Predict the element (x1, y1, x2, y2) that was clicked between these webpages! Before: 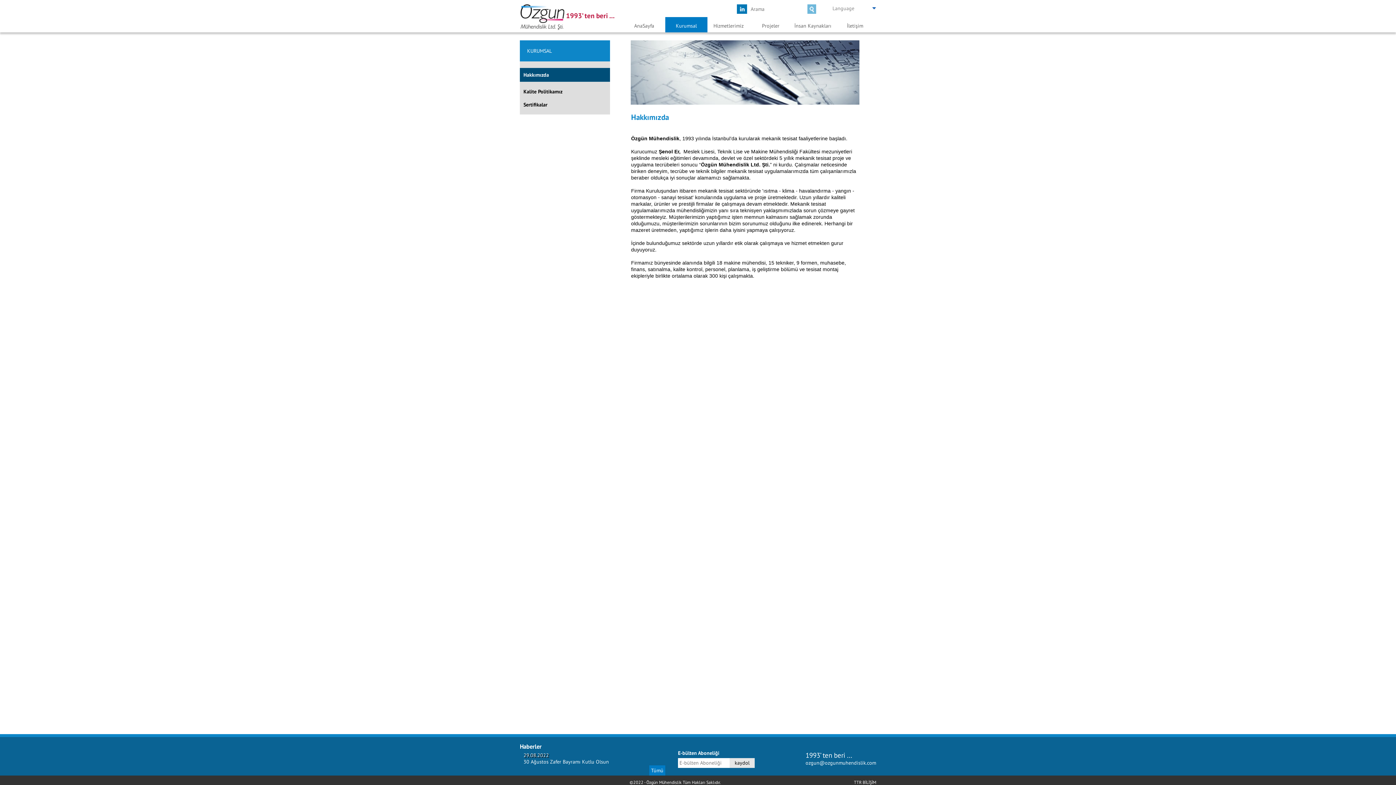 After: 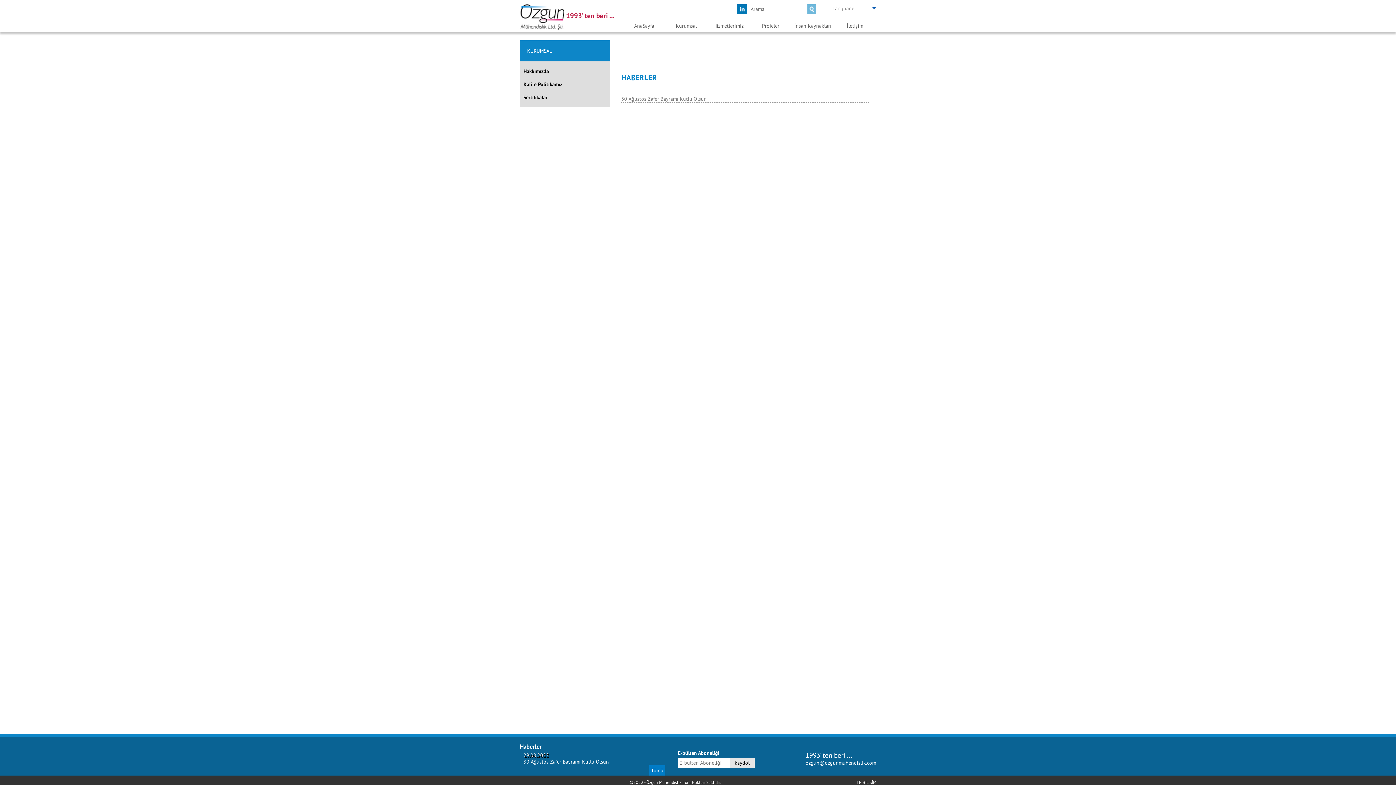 Action: bbox: (649, 765, 665, 776) label: Tümü